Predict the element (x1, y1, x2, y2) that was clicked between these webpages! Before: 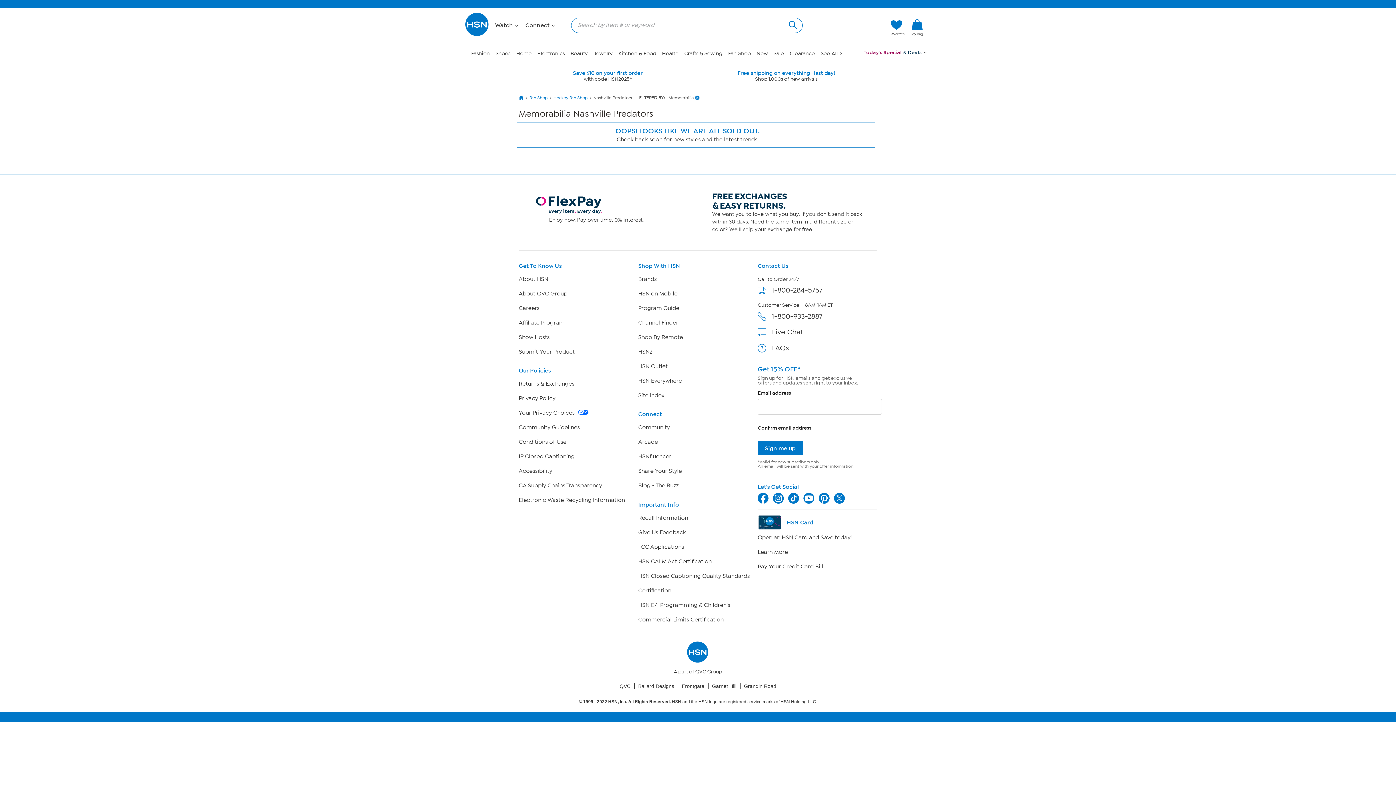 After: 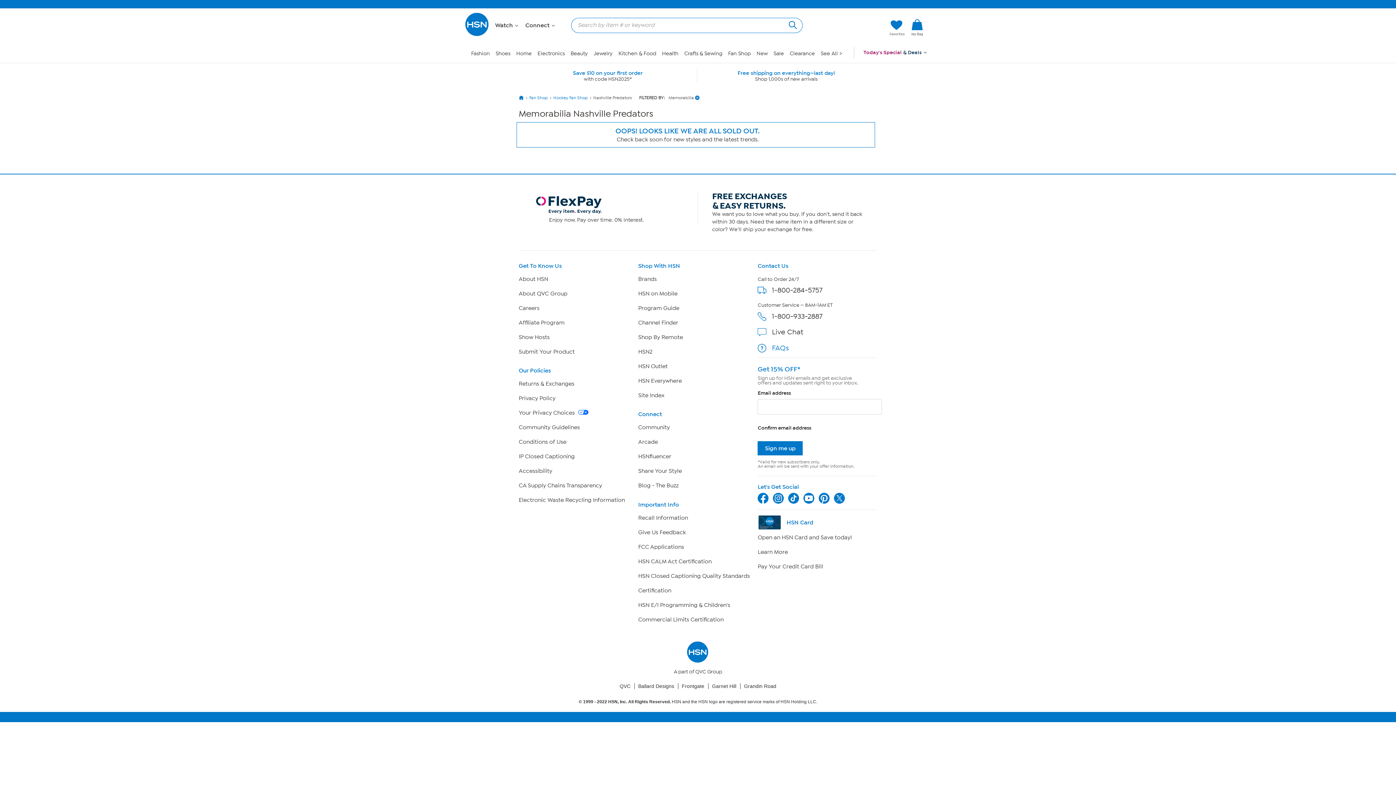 Action: bbox: (772, 343, 789, 352) label: FAQs